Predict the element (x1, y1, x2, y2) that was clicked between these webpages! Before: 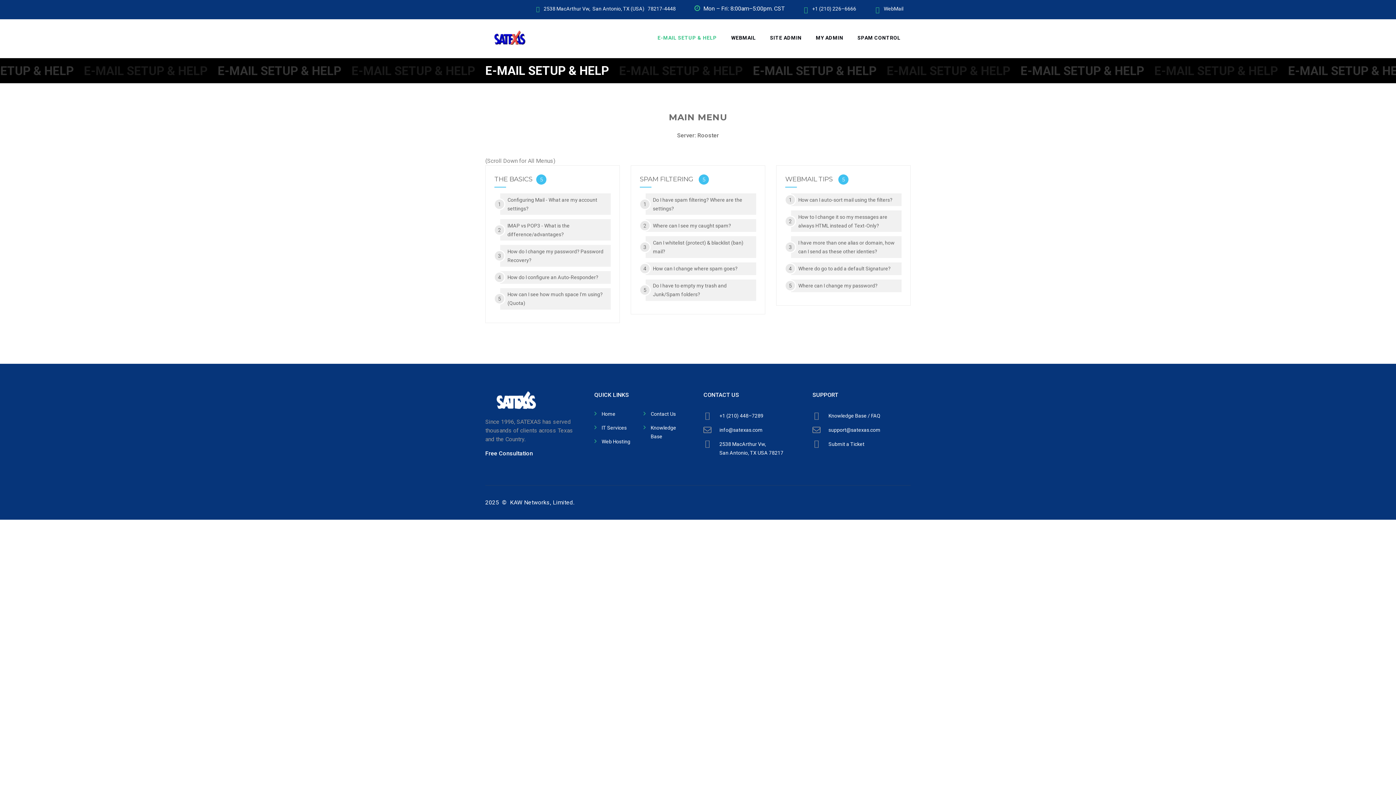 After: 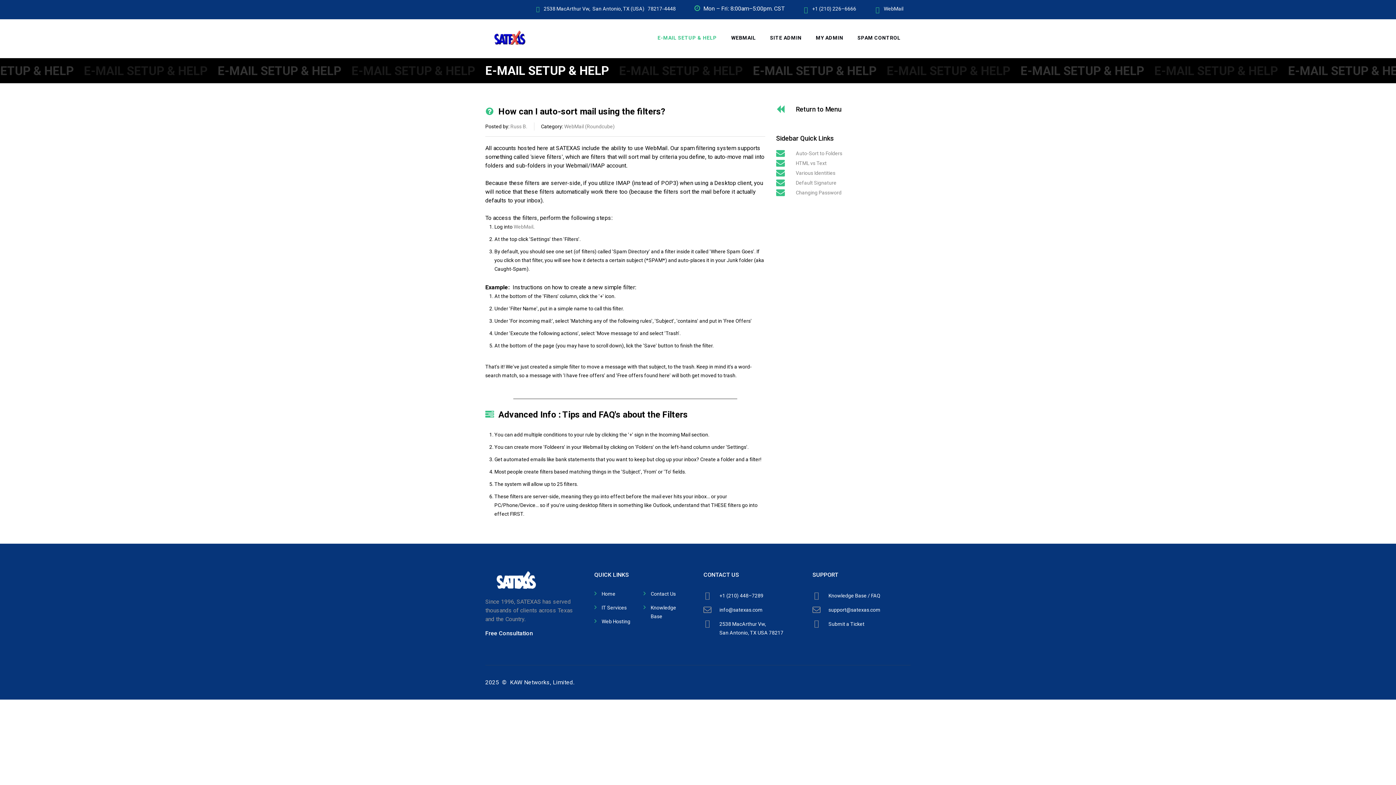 Action: bbox: (791, 193, 901, 206) label: How can I auto-sort mail using the filters?